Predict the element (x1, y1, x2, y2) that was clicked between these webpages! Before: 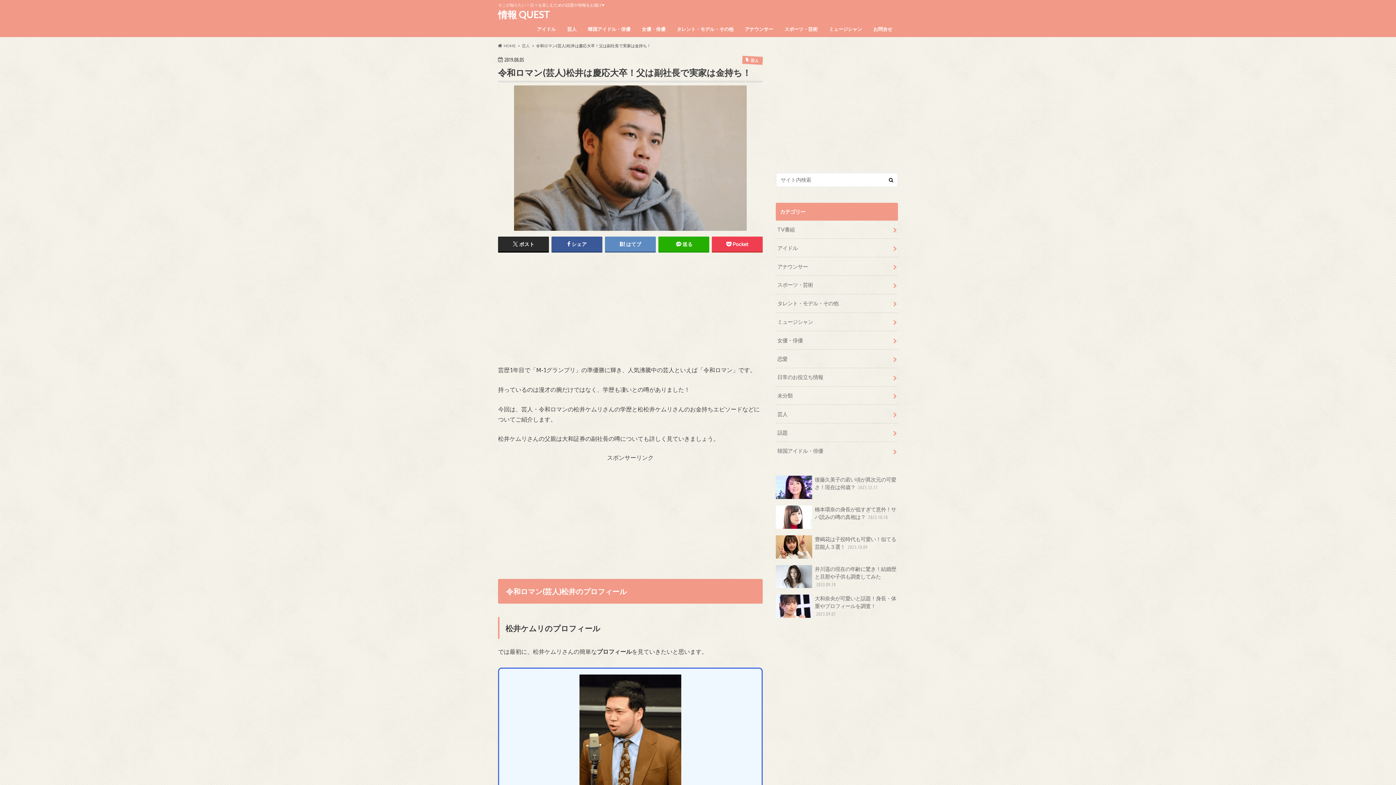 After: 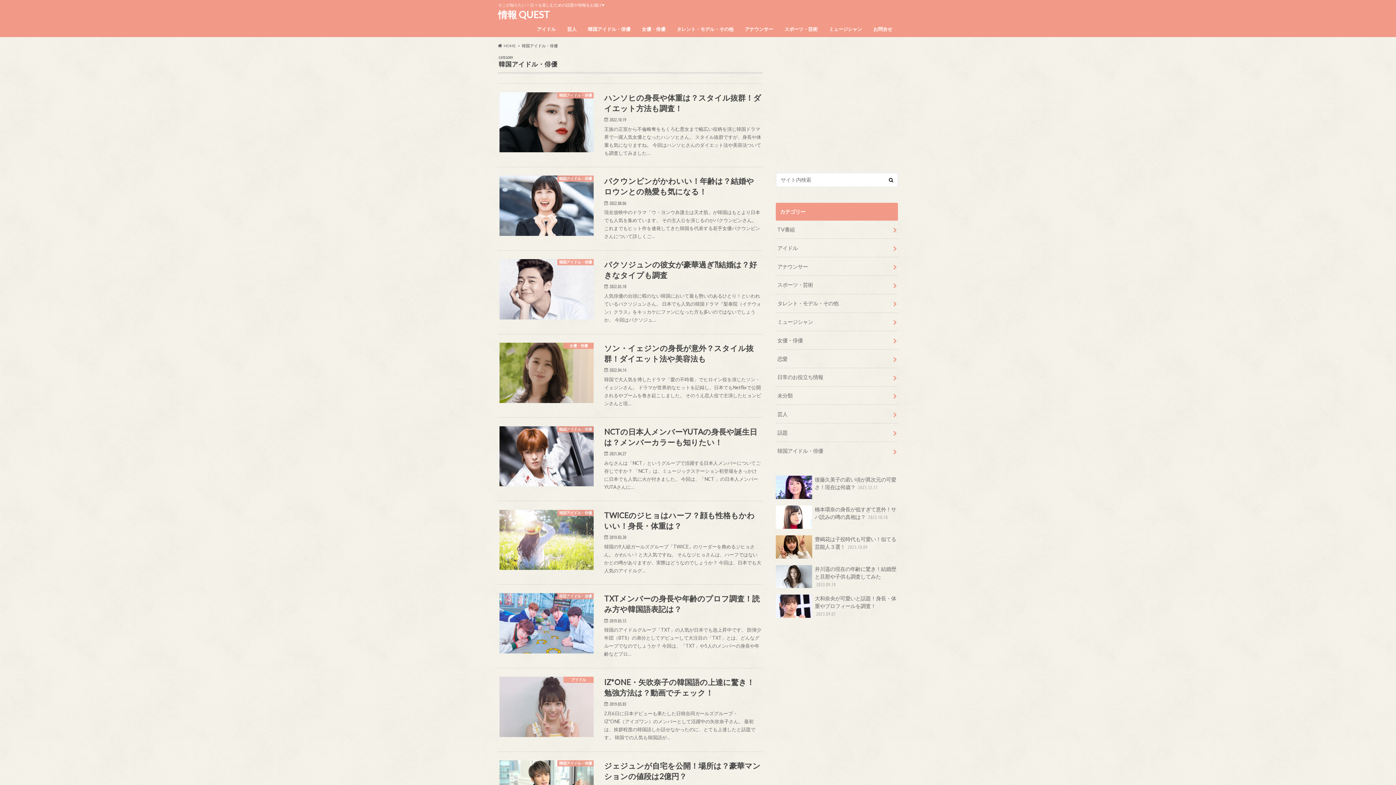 Action: bbox: (776, 442, 898, 460) label: 韓国アイドル・俳優